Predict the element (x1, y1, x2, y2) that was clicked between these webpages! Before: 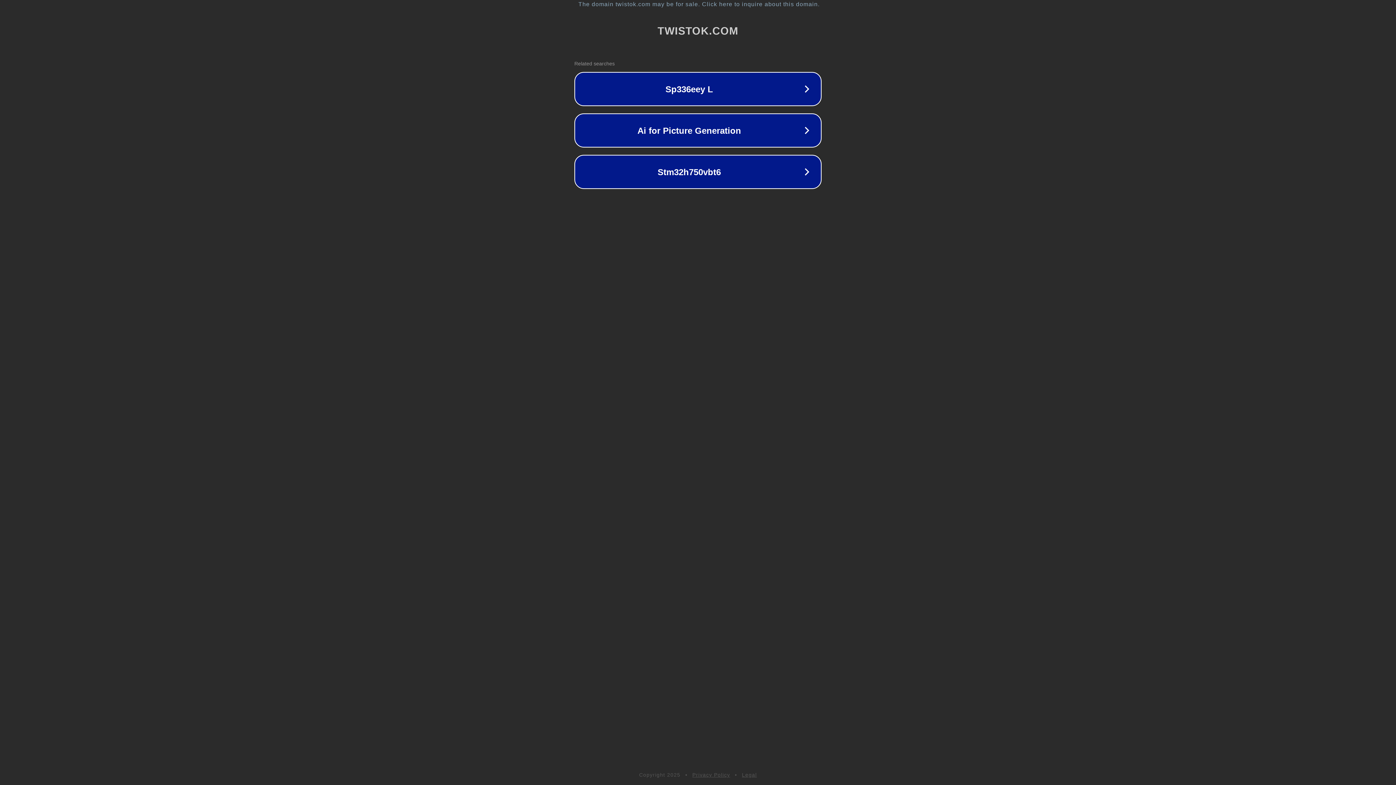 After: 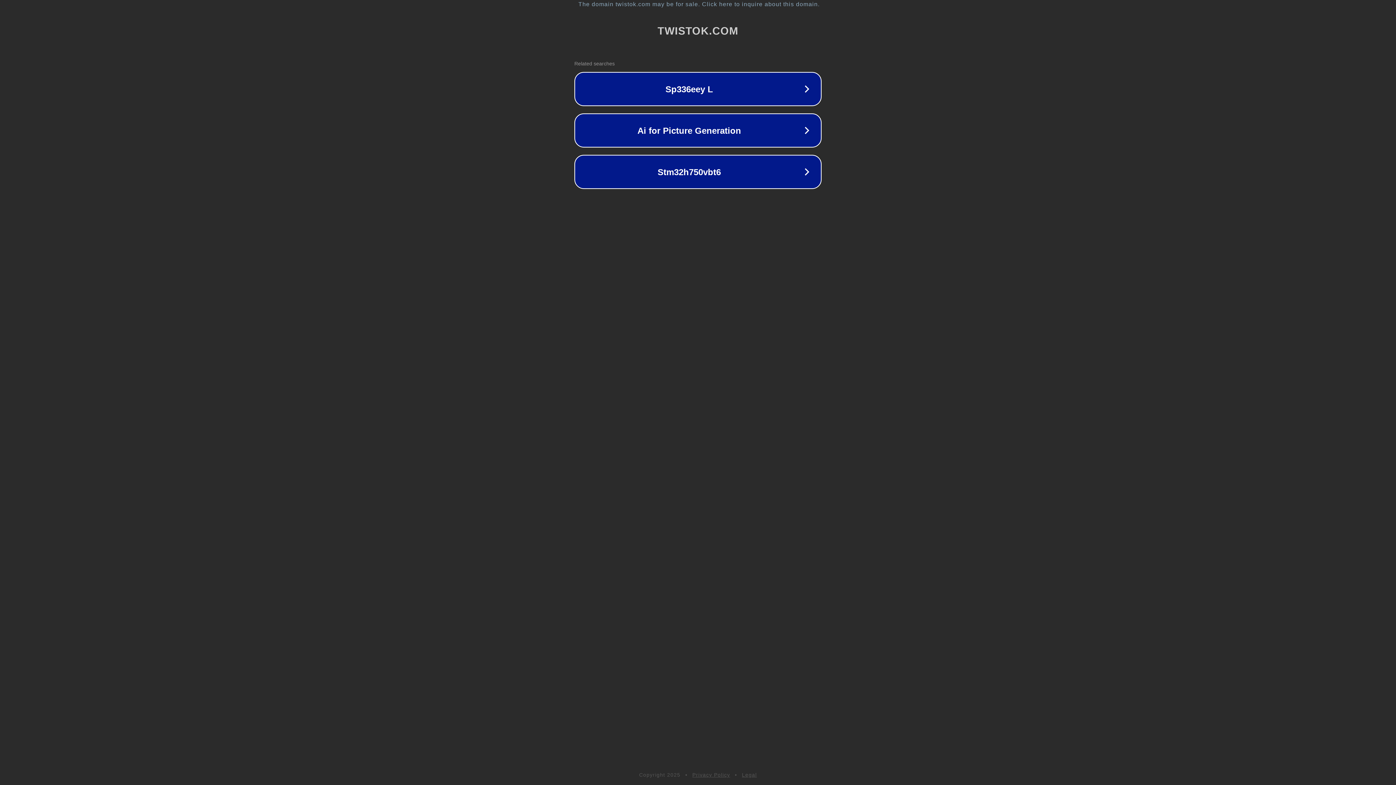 Action: label: Privacy Policy bbox: (692, 772, 730, 778)